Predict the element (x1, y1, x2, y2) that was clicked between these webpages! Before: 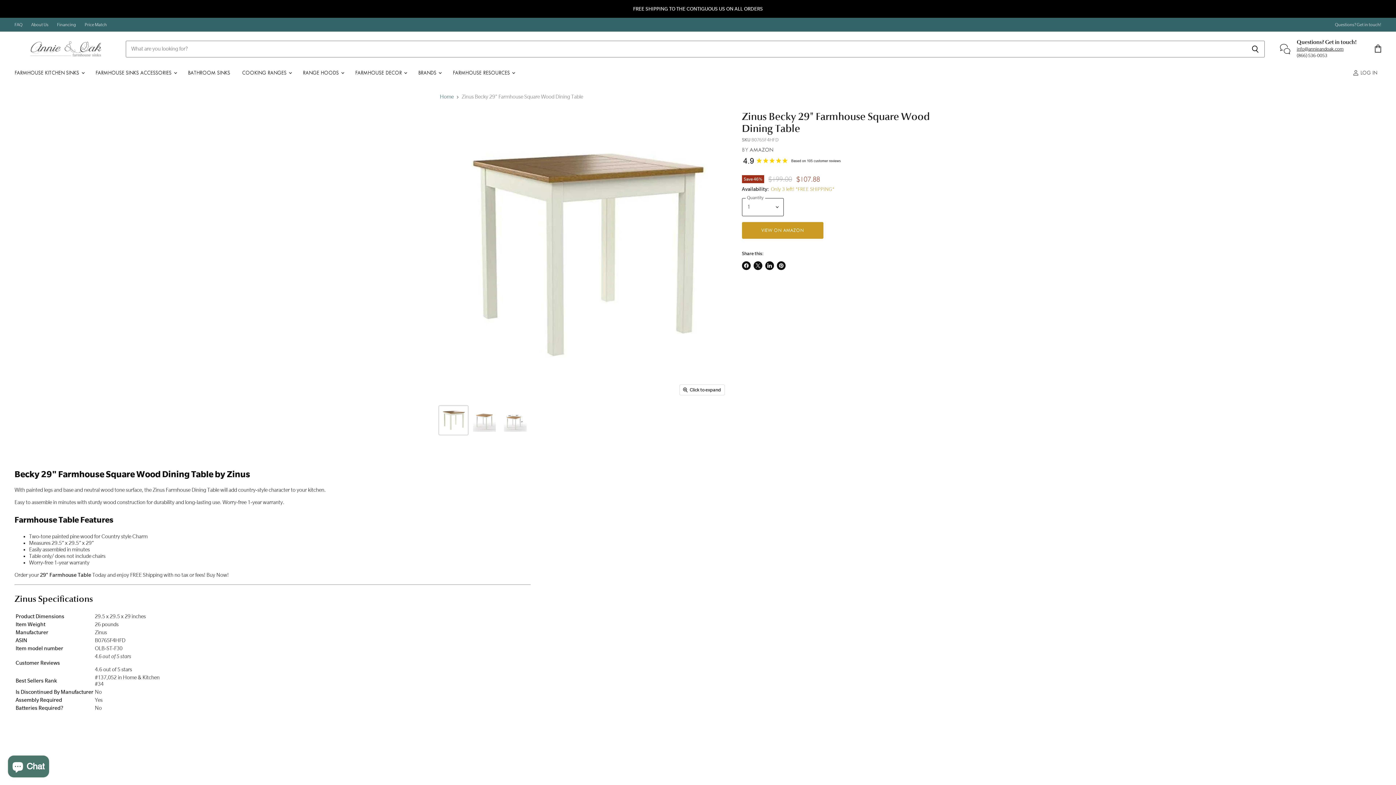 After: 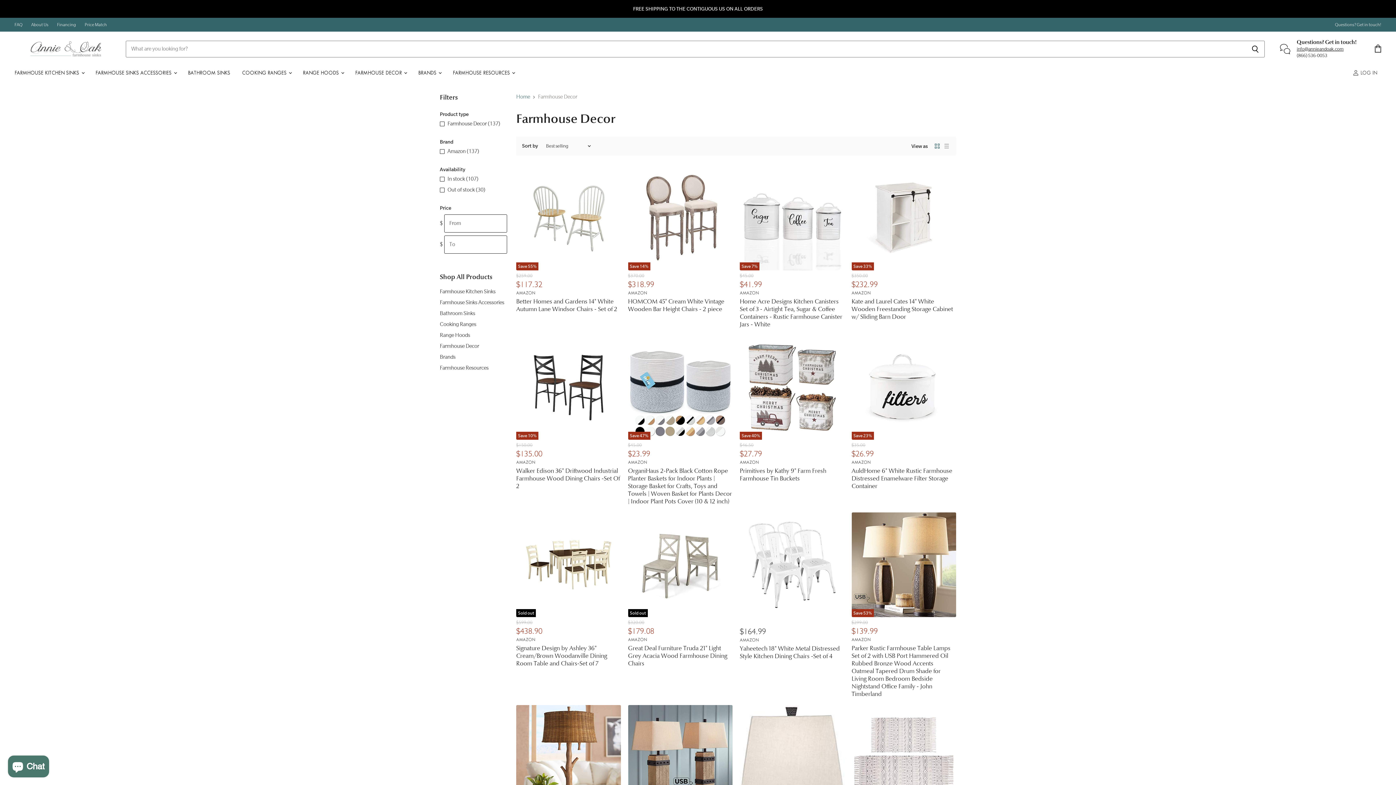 Action: label: FARMHOUSE DECOR  bbox: (349, 65, 411, 80)